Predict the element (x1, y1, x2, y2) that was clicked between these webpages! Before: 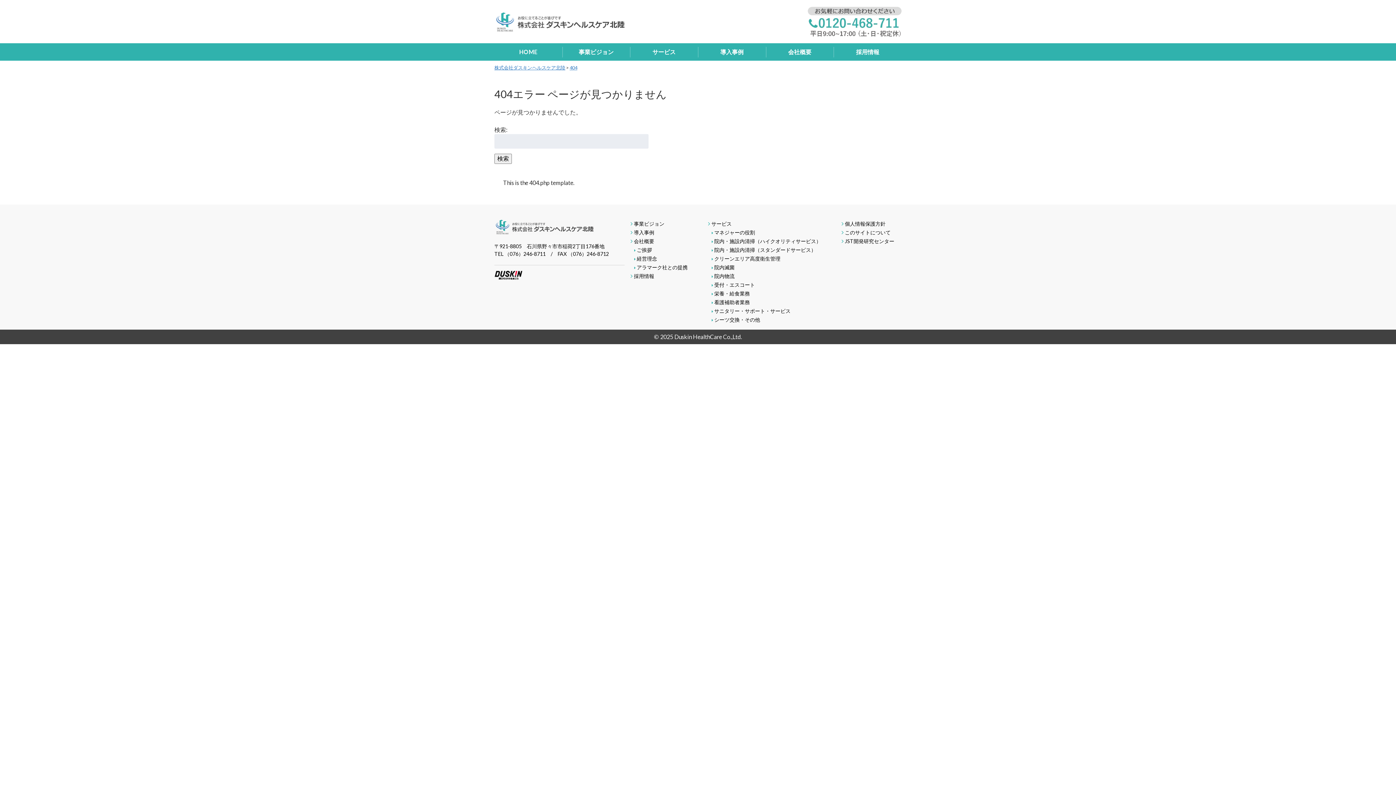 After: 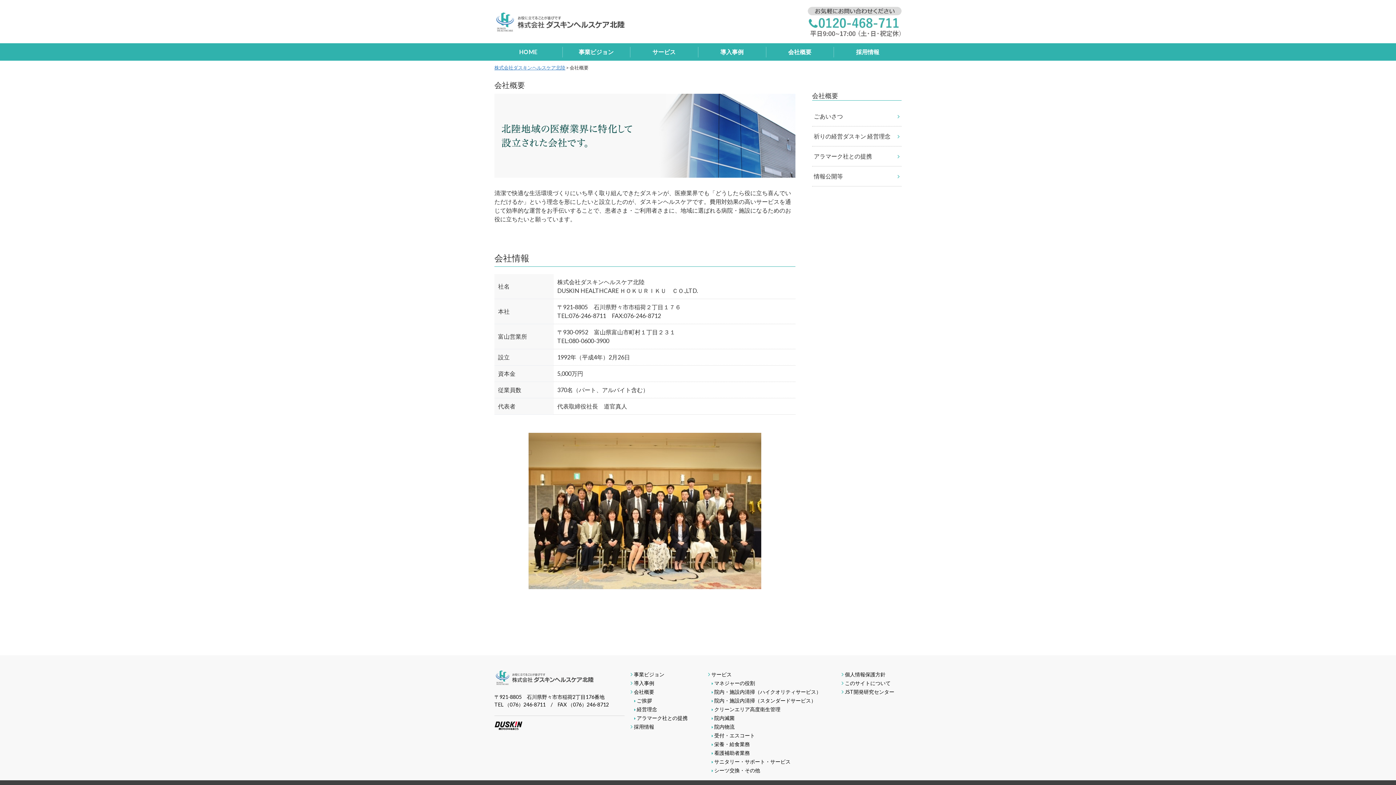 Action: bbox: (634, 238, 654, 244) label: 会社概要